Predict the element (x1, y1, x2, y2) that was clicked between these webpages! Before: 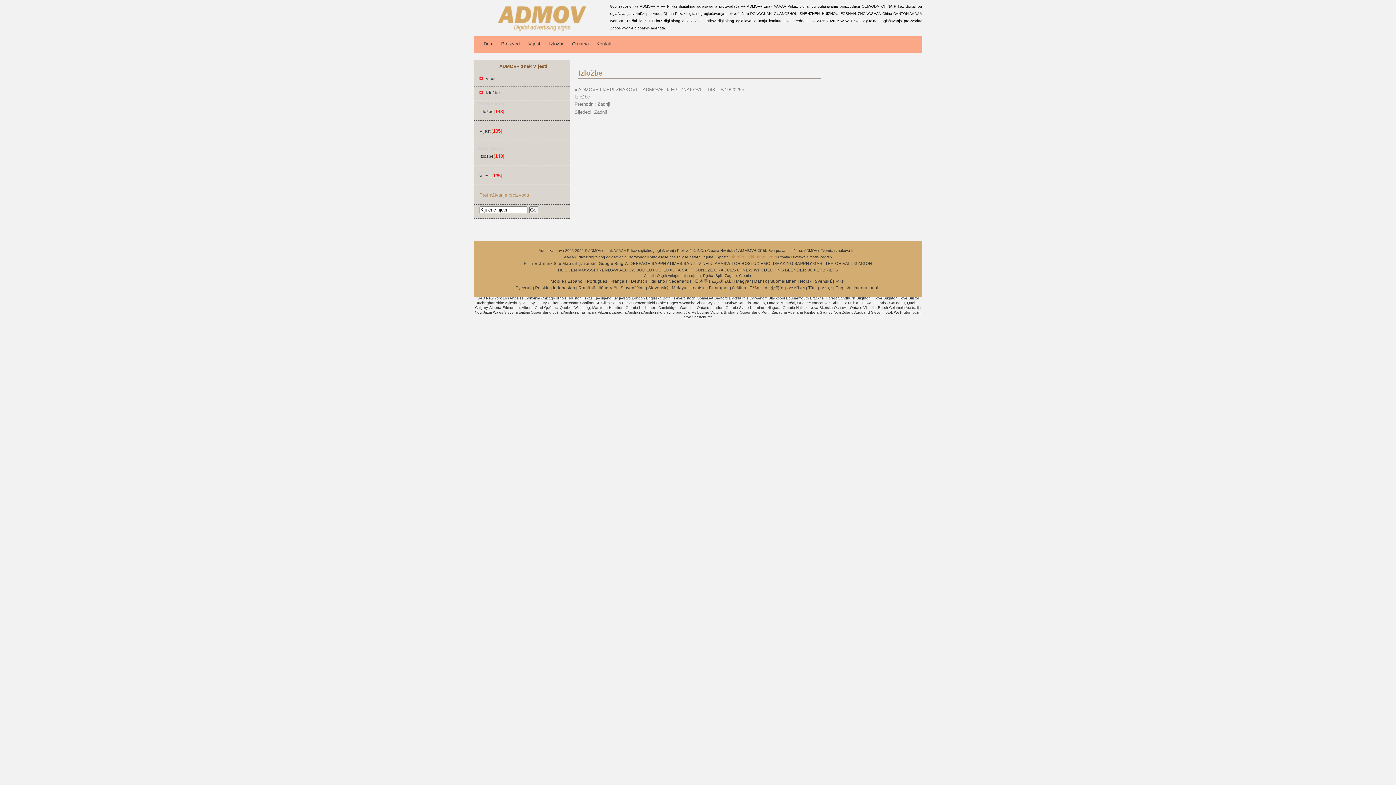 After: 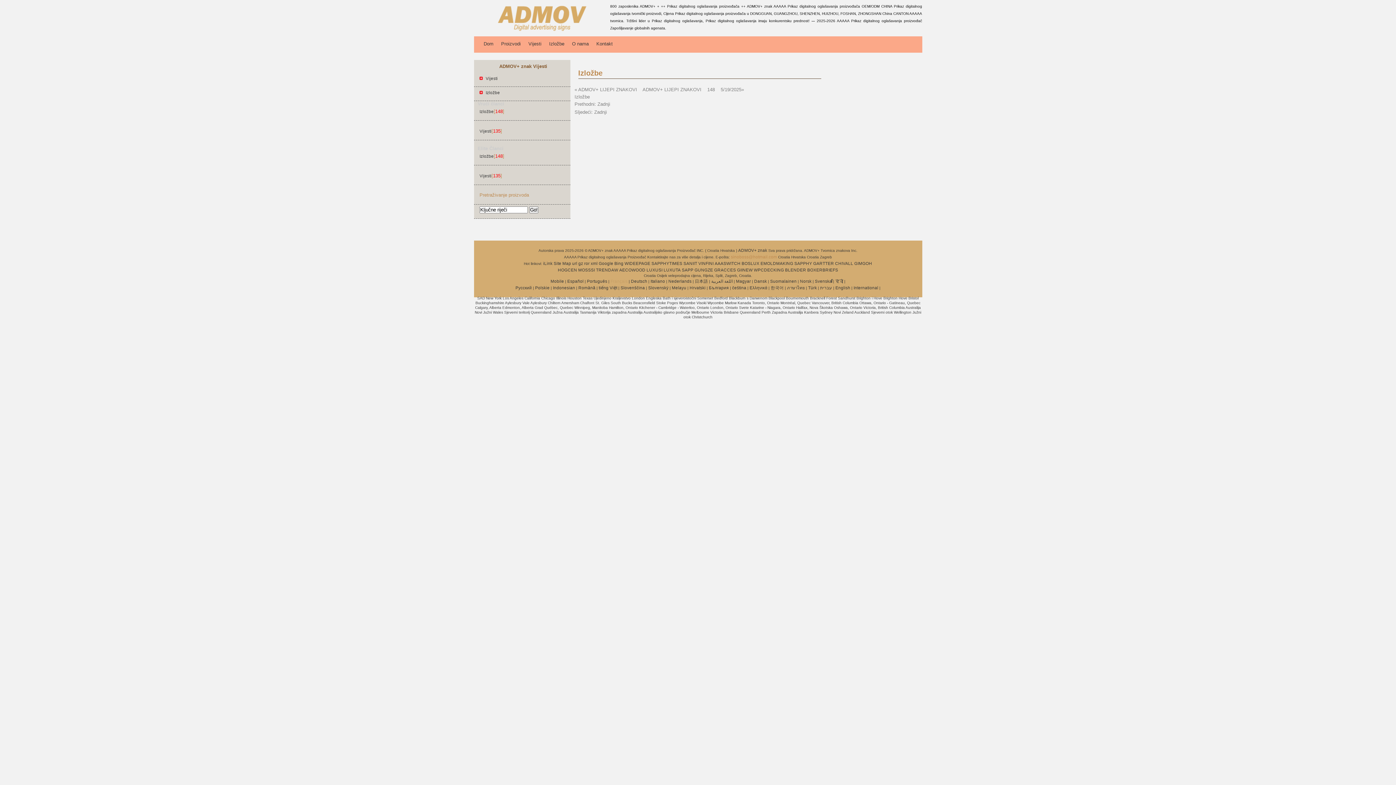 Action: label: Français bbox: (610, 279, 627, 283)